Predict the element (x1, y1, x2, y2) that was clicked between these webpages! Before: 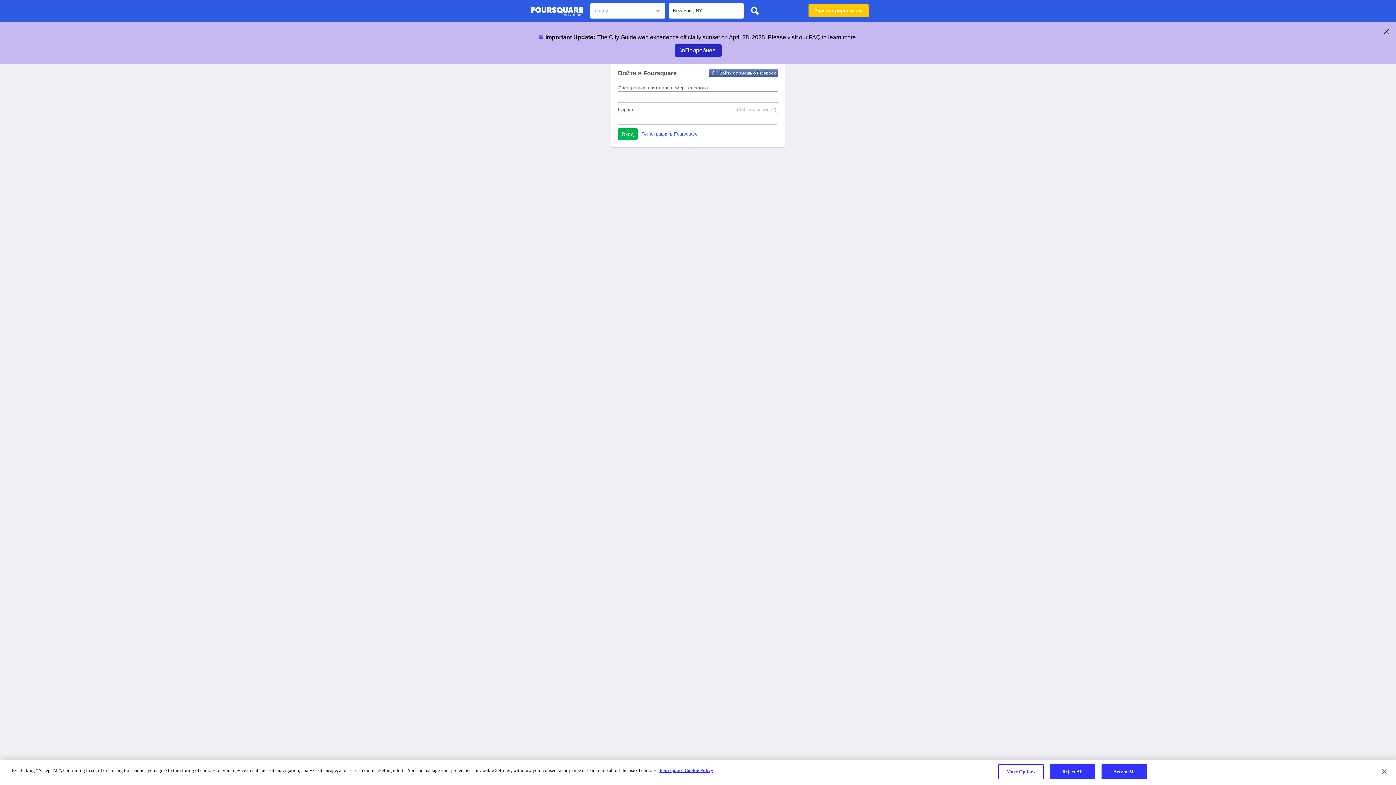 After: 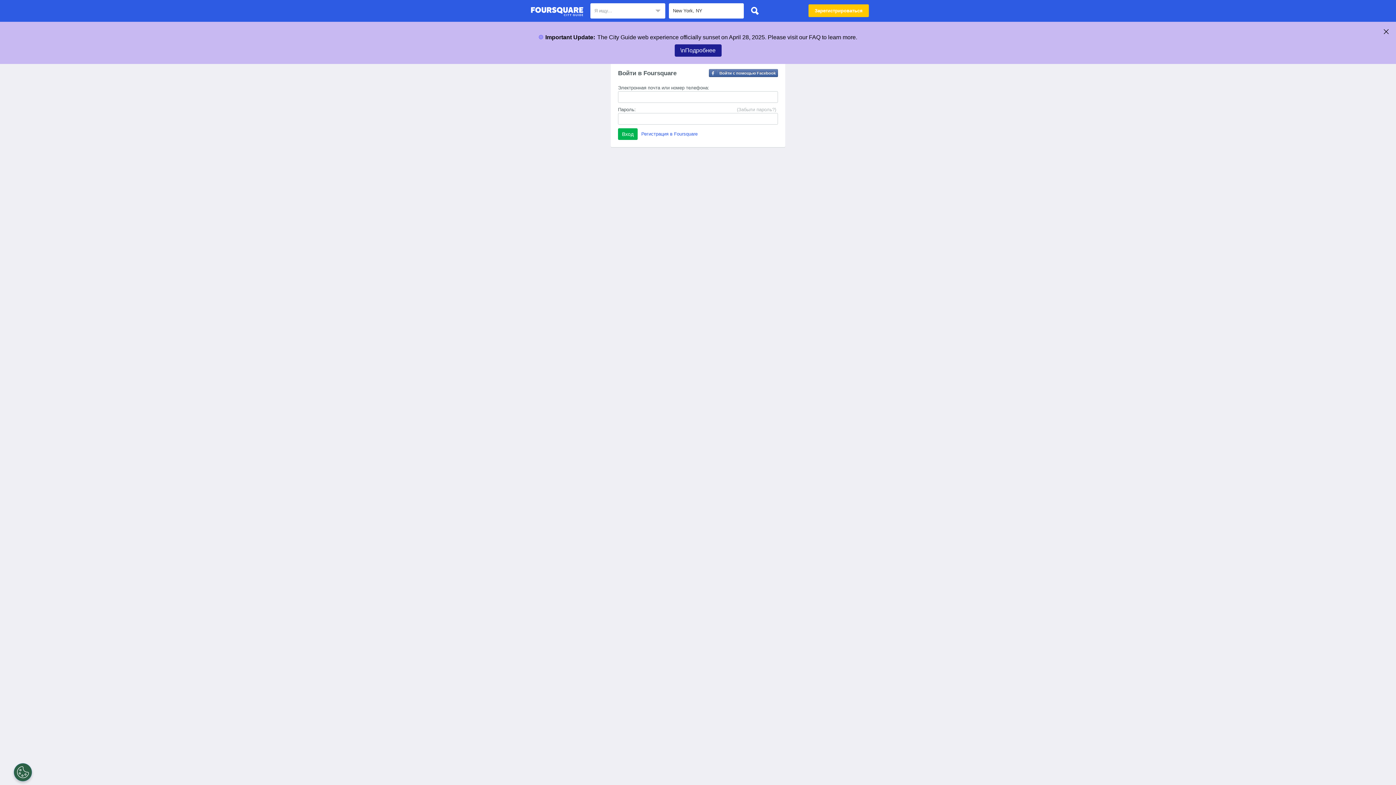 Action: label: \nПодробнее bbox: (674, 44, 721, 56)